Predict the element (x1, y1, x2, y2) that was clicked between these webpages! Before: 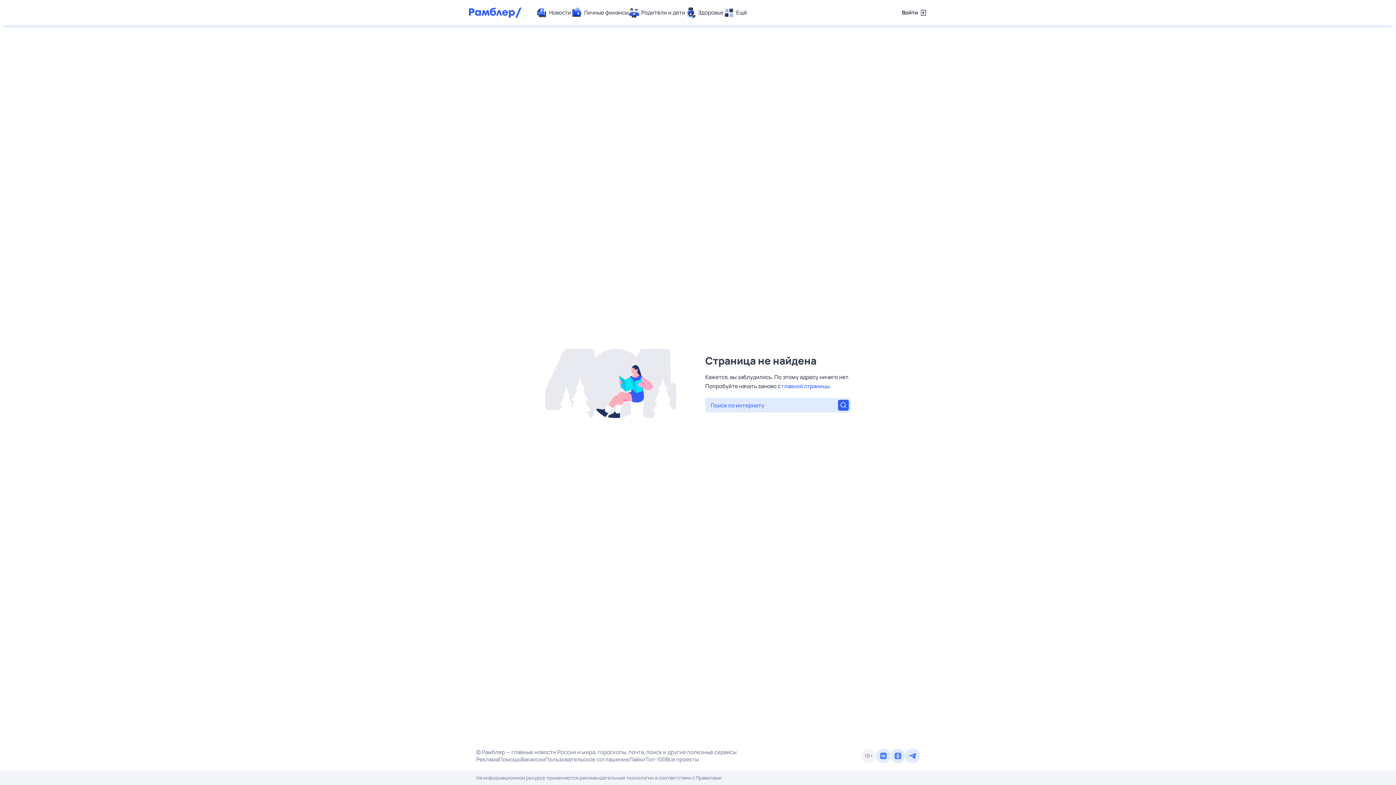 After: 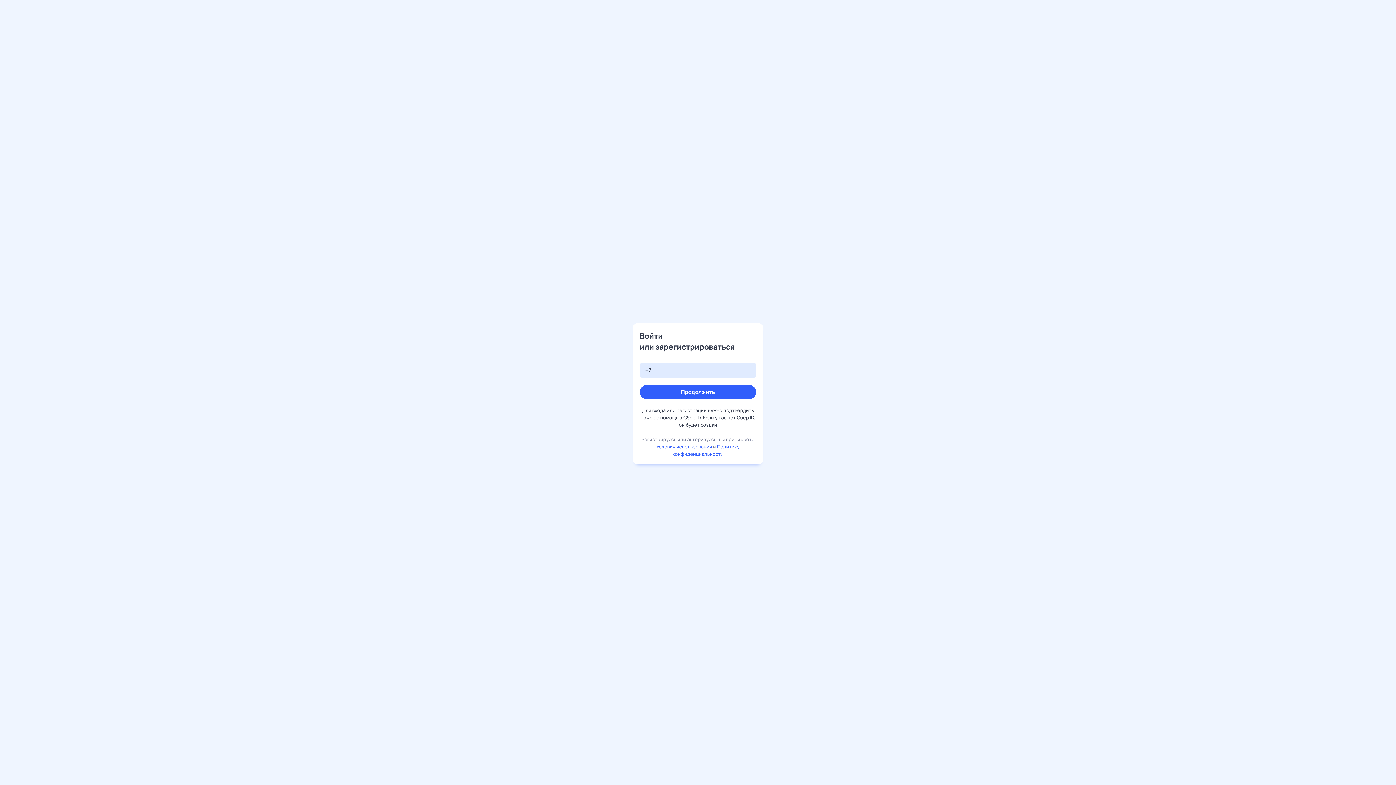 Action: bbox: (902, 7, 927, 18) label: Войти